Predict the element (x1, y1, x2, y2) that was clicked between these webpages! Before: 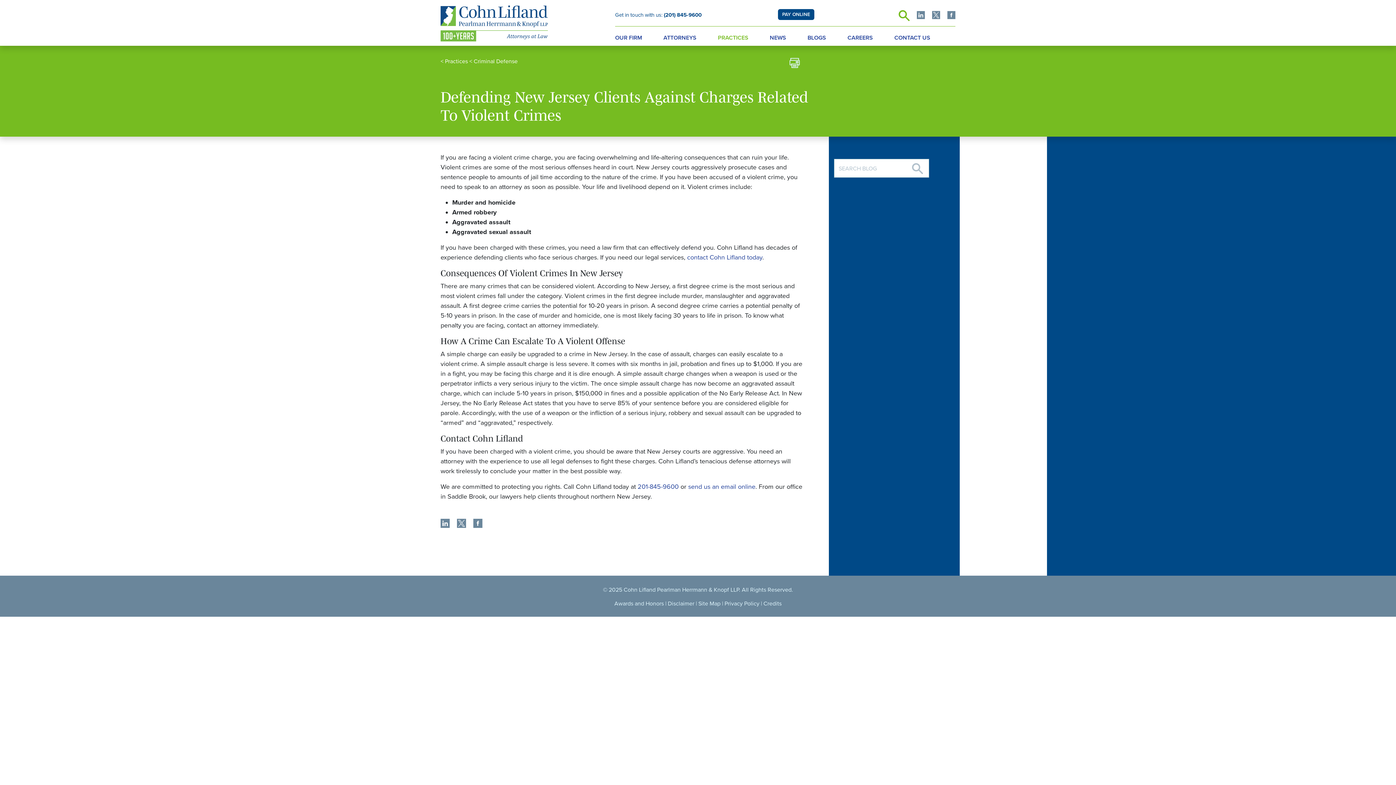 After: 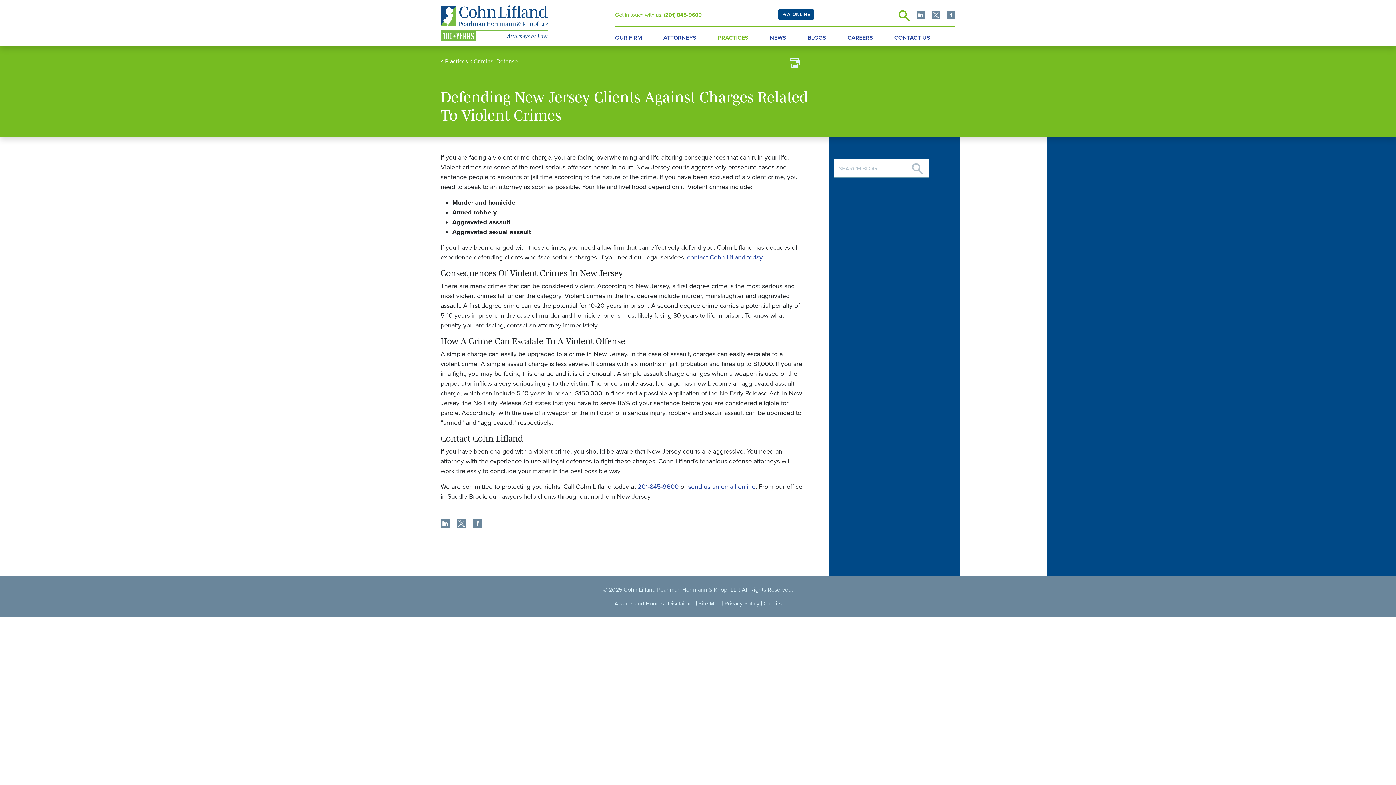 Action: bbox: (615, 10, 701, 18) label: Get in touch with us: (201) 845-9600